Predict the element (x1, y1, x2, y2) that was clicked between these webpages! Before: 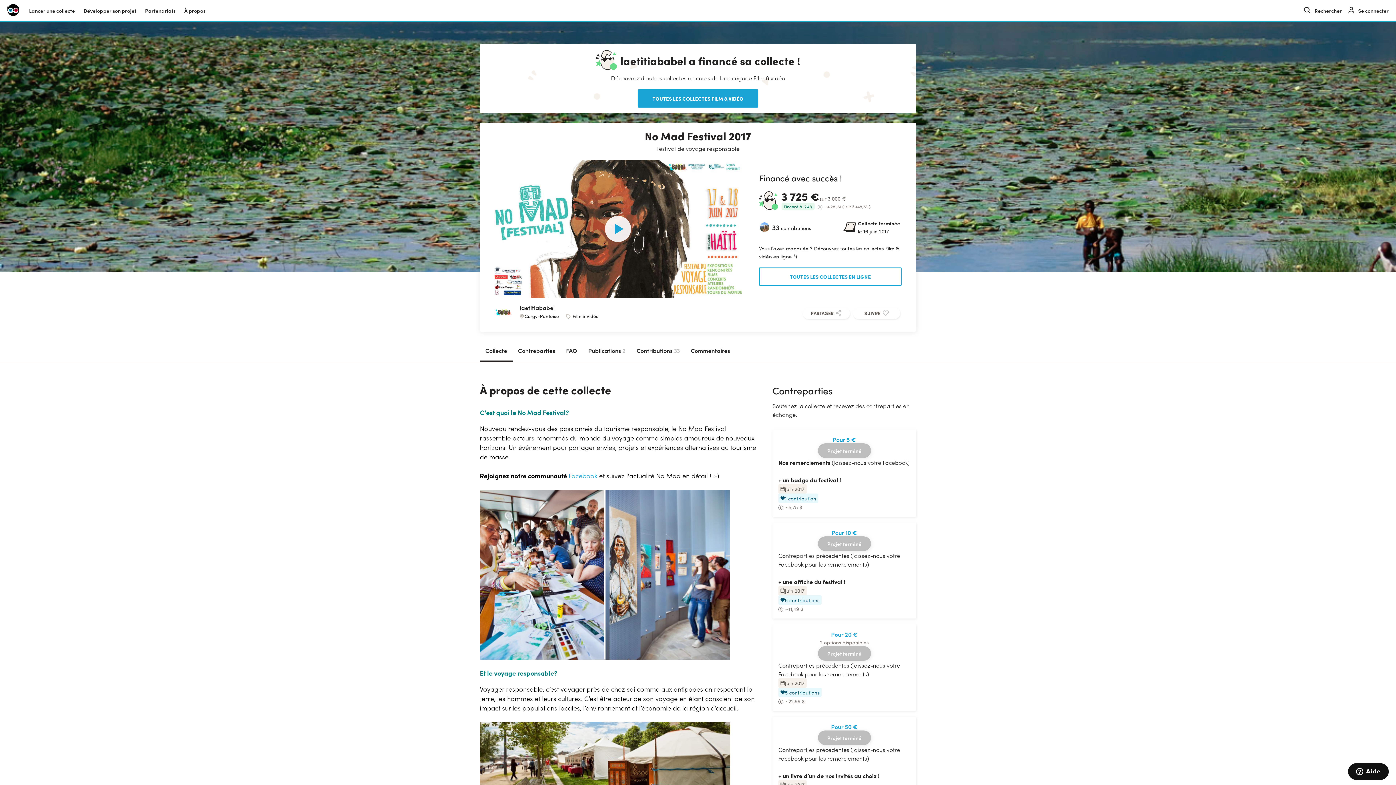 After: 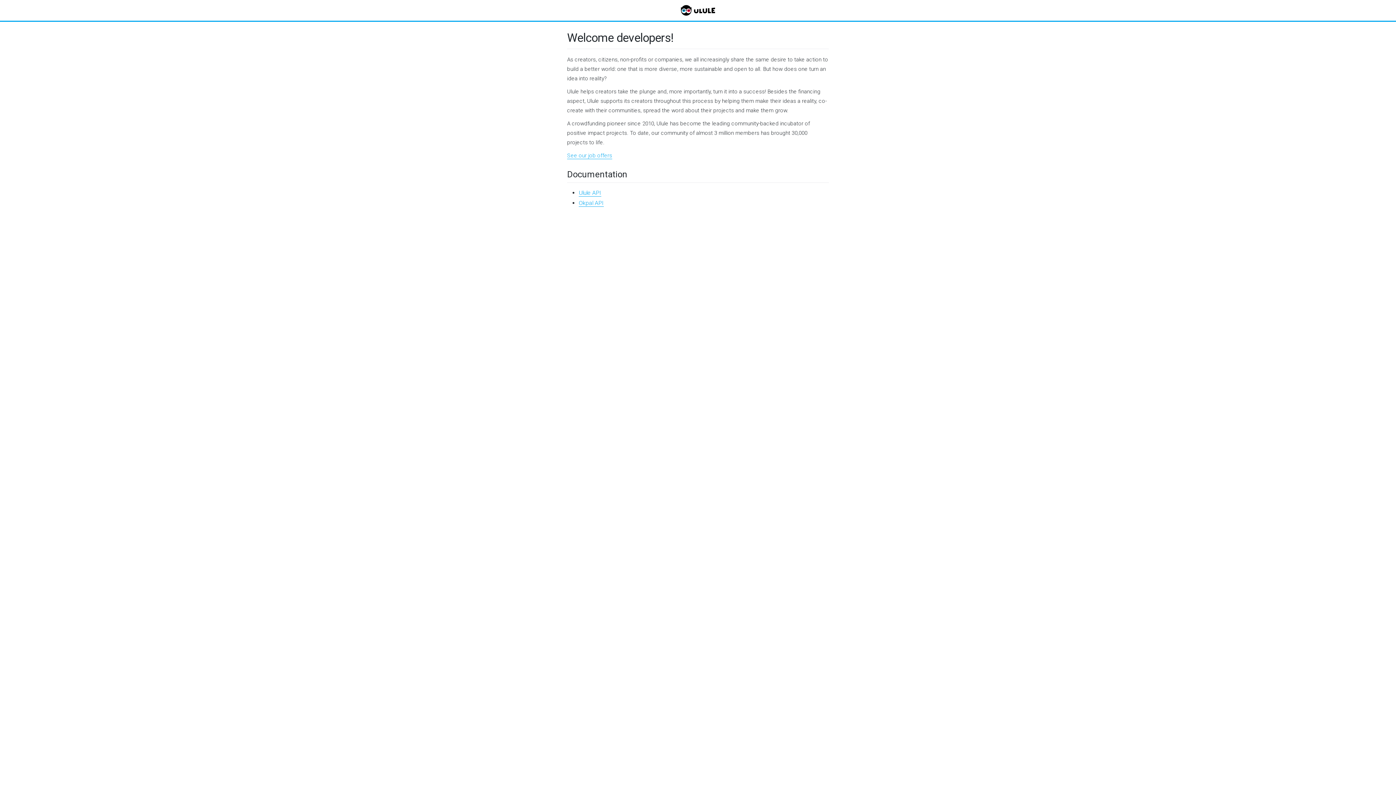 Action: bbox: (793, 749, 801, 756) label: API